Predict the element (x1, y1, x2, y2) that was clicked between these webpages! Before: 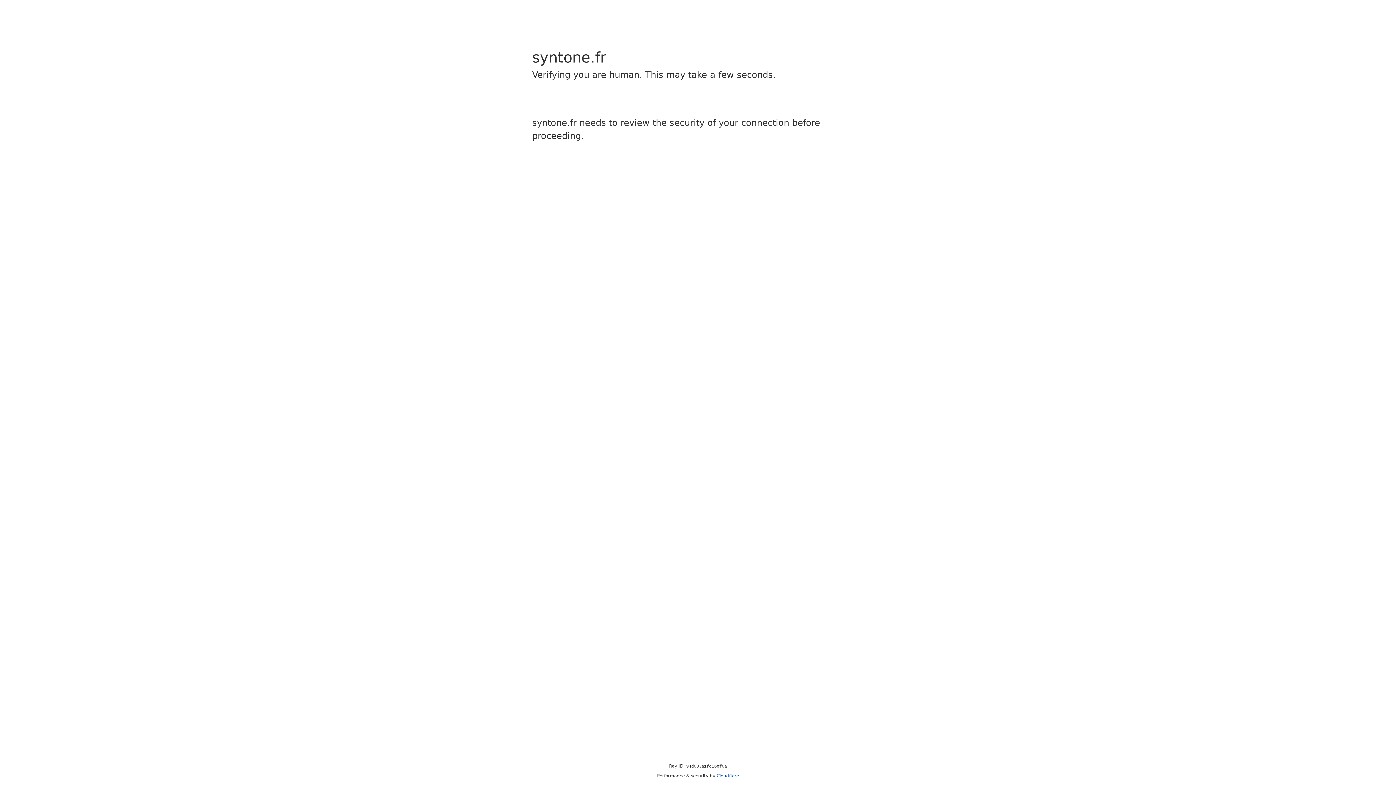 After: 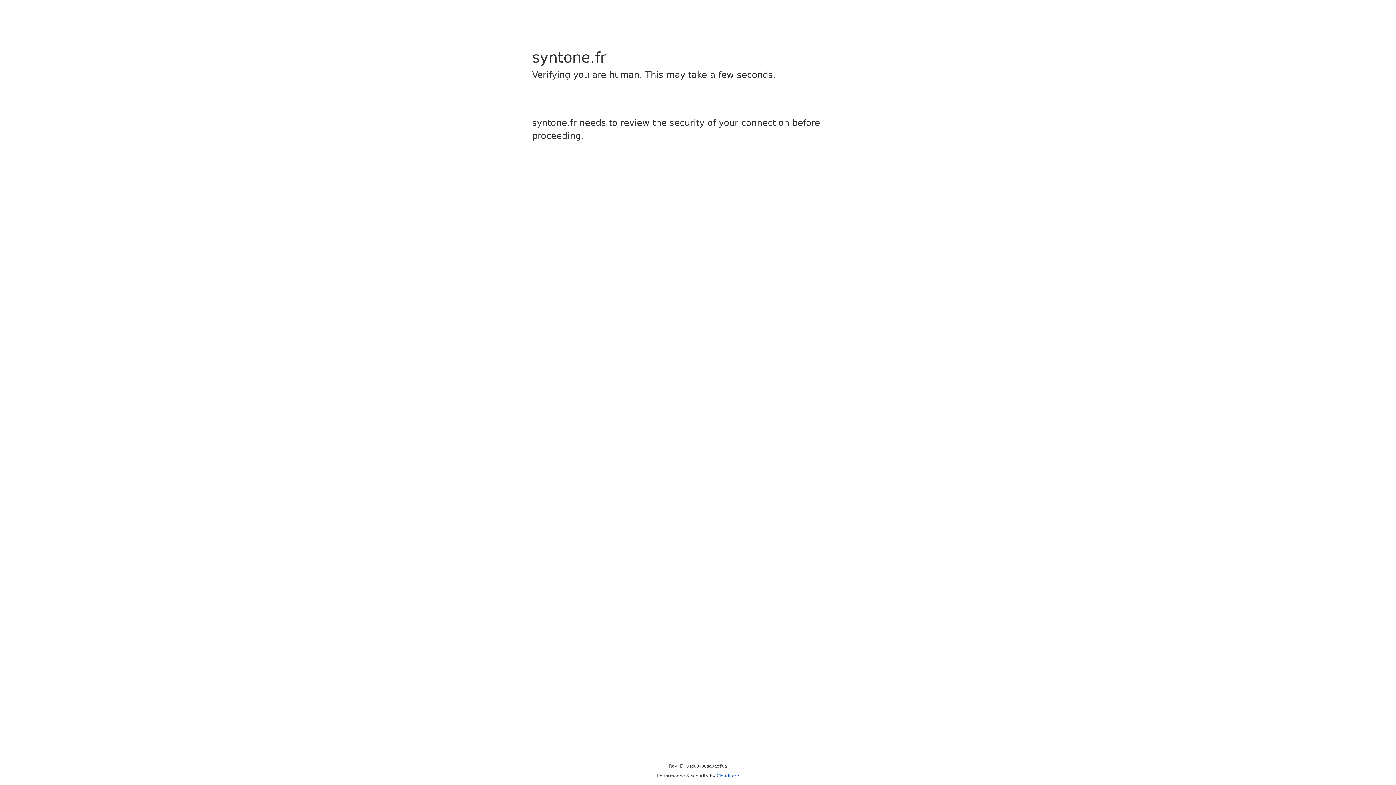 Action: label: Cloudflare bbox: (716, 773, 739, 778)